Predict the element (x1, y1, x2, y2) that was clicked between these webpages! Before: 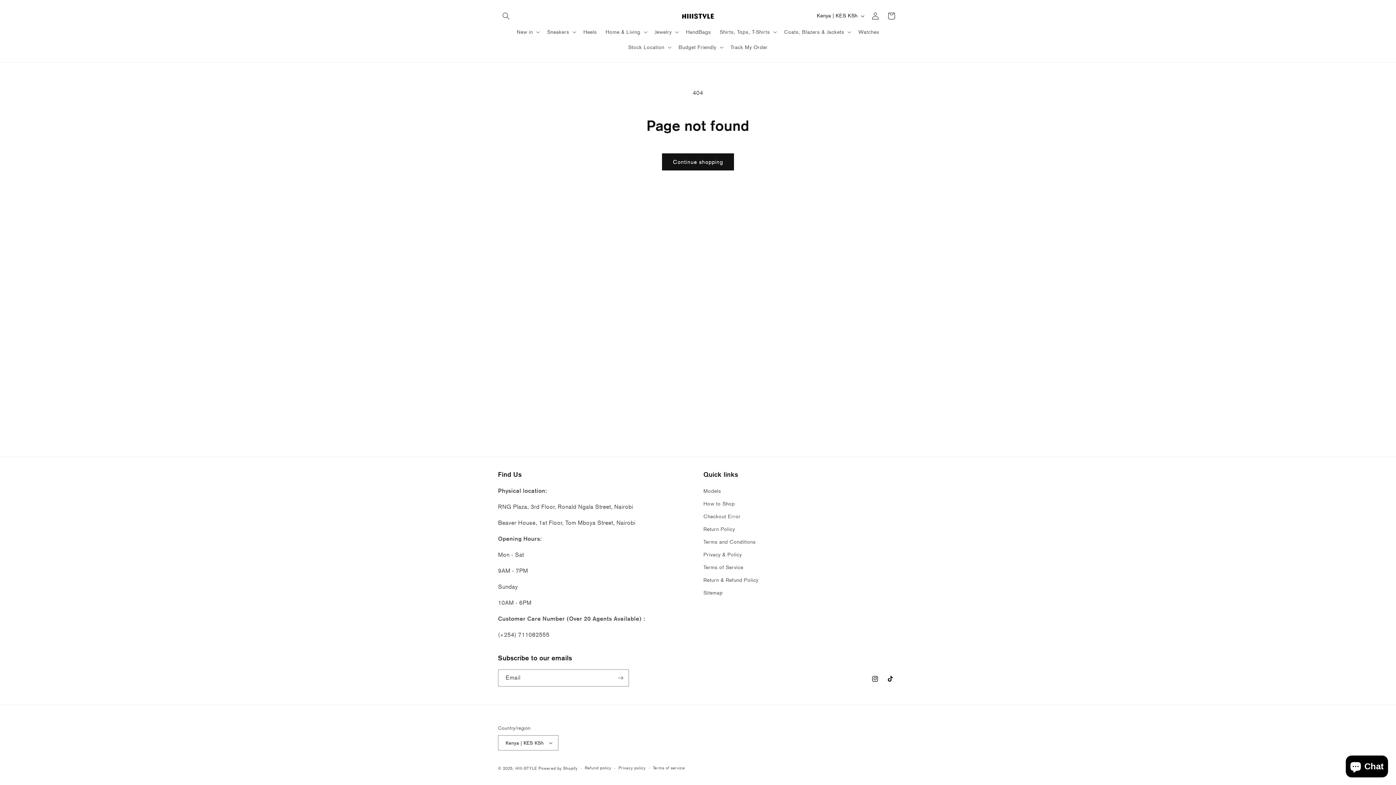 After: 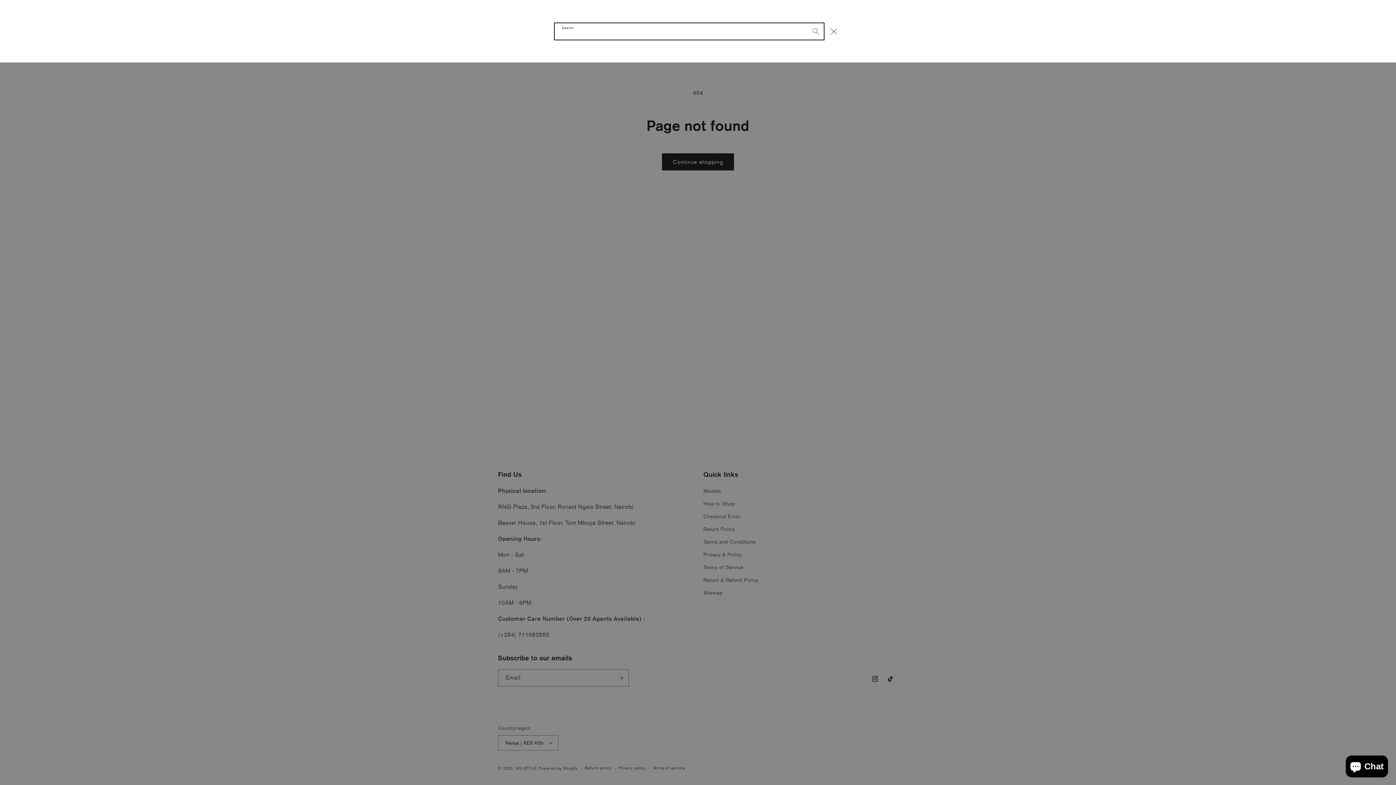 Action: bbox: (498, 7, 514, 23) label: Search